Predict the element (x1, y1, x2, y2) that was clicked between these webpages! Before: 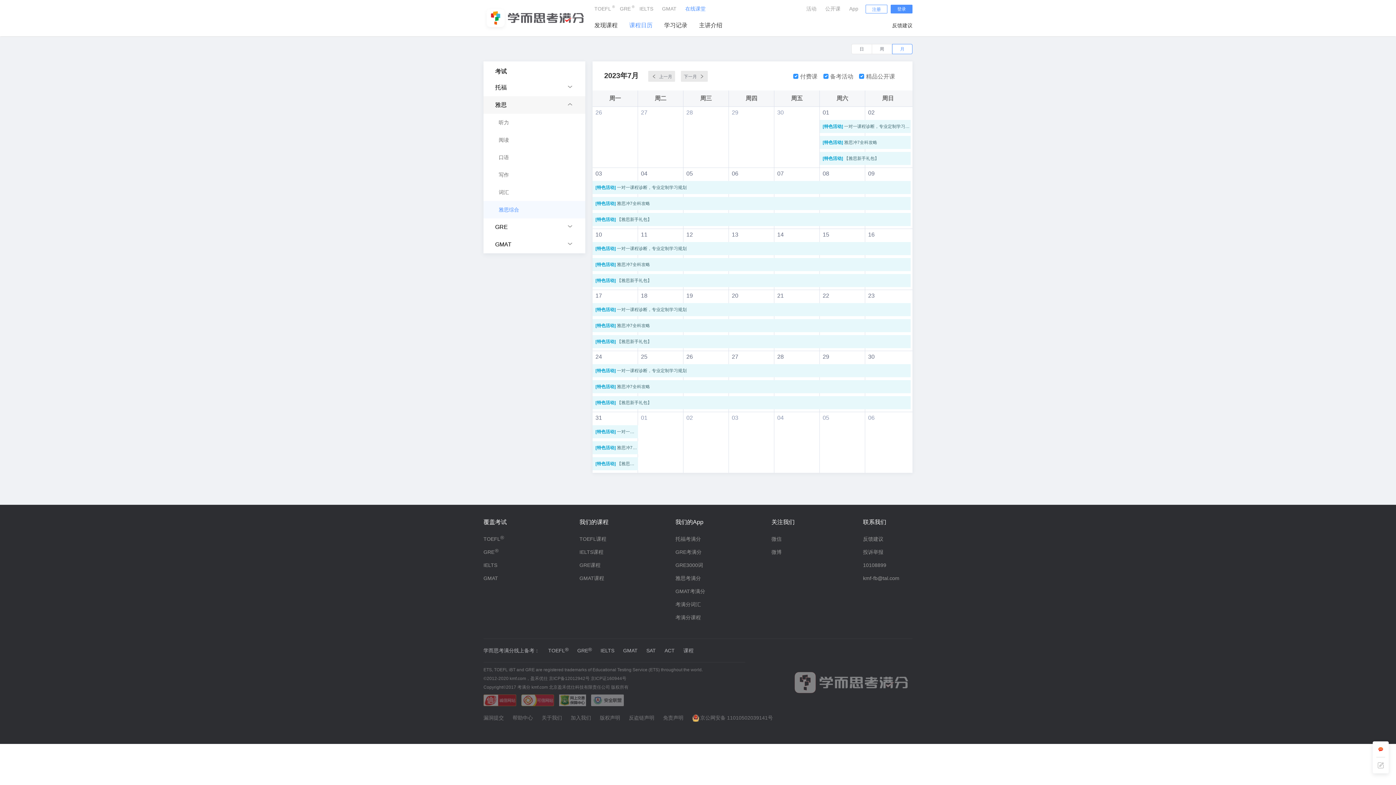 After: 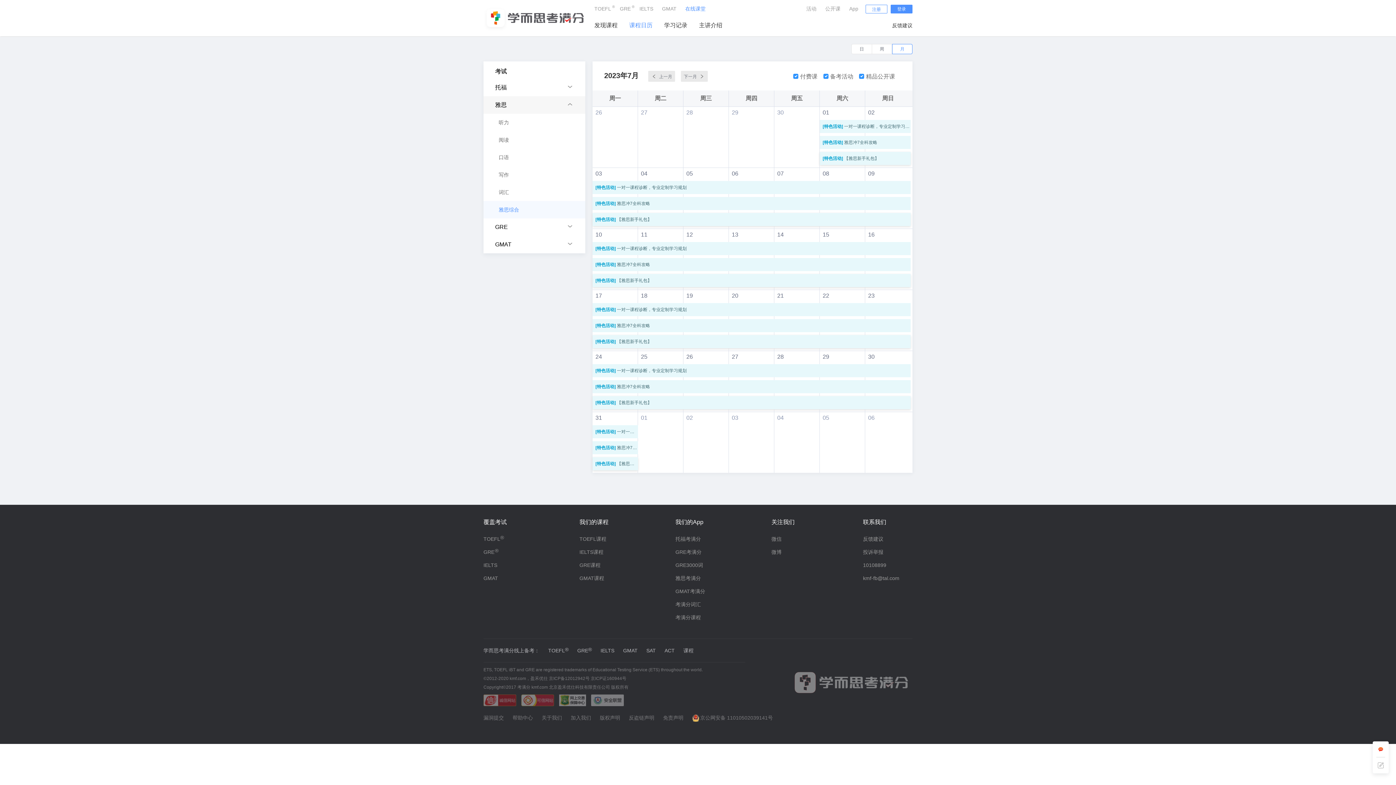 Action: label: [特色活动] 【雅思新手礼包】  bbox: (592, 213, 910, 226)